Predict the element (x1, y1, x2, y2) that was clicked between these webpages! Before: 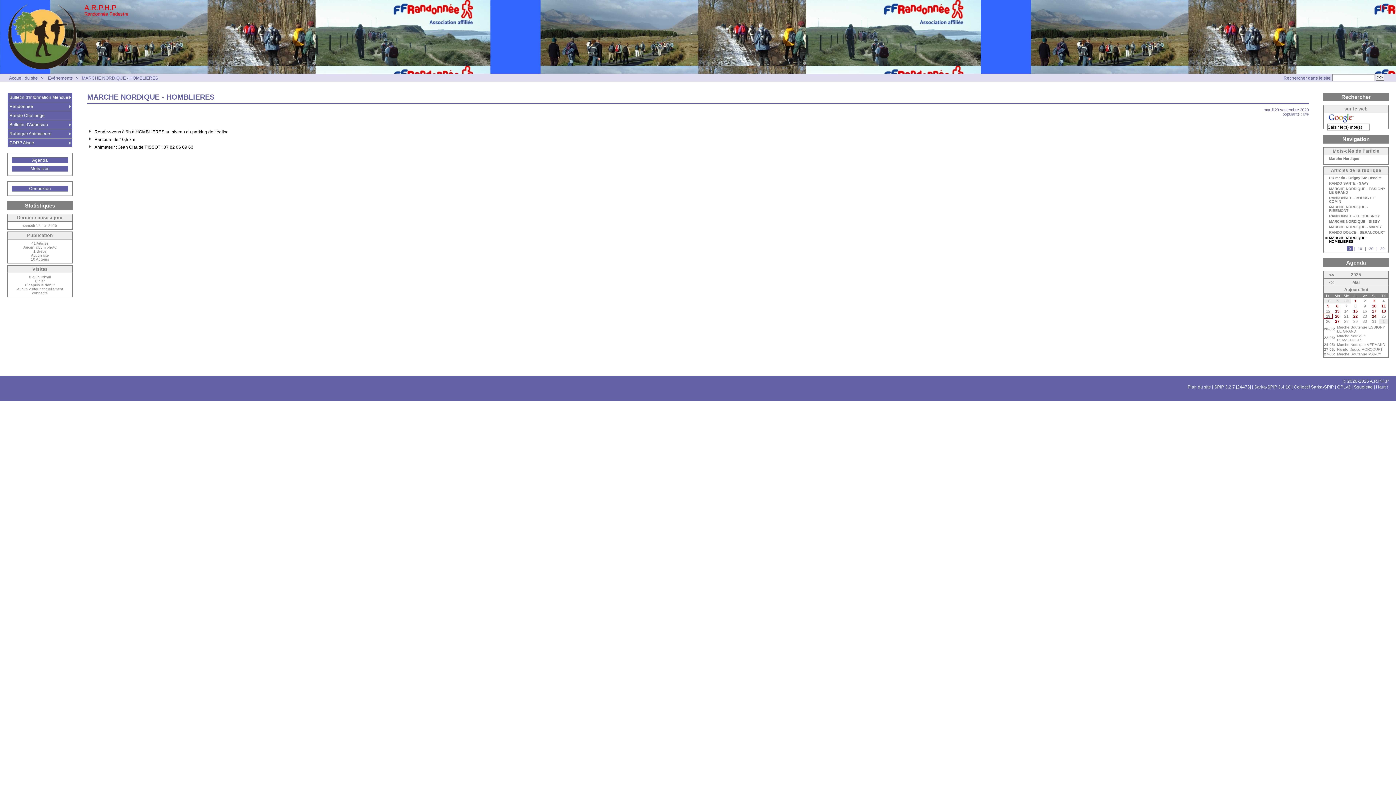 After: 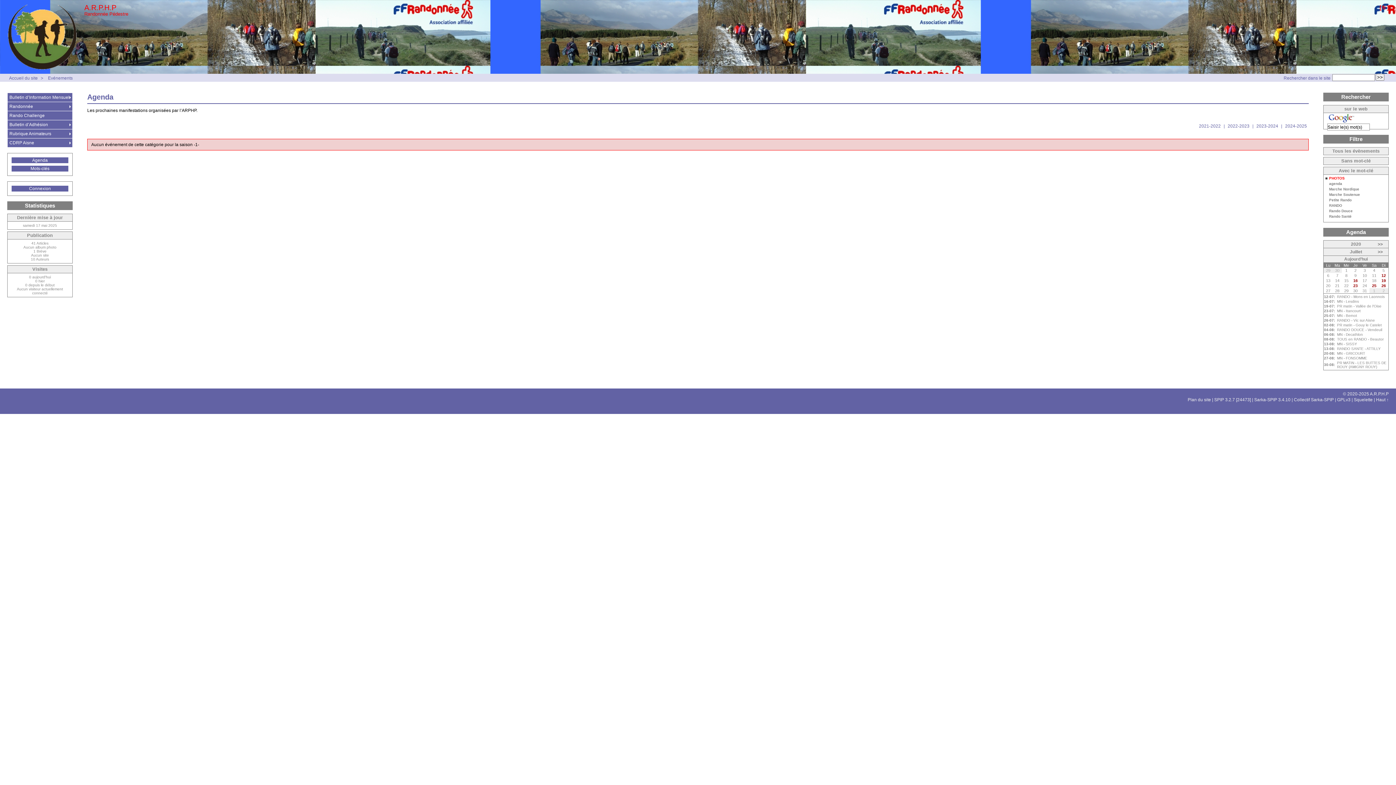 Action: bbox: (1381, 4, 1387, 10) label: fr